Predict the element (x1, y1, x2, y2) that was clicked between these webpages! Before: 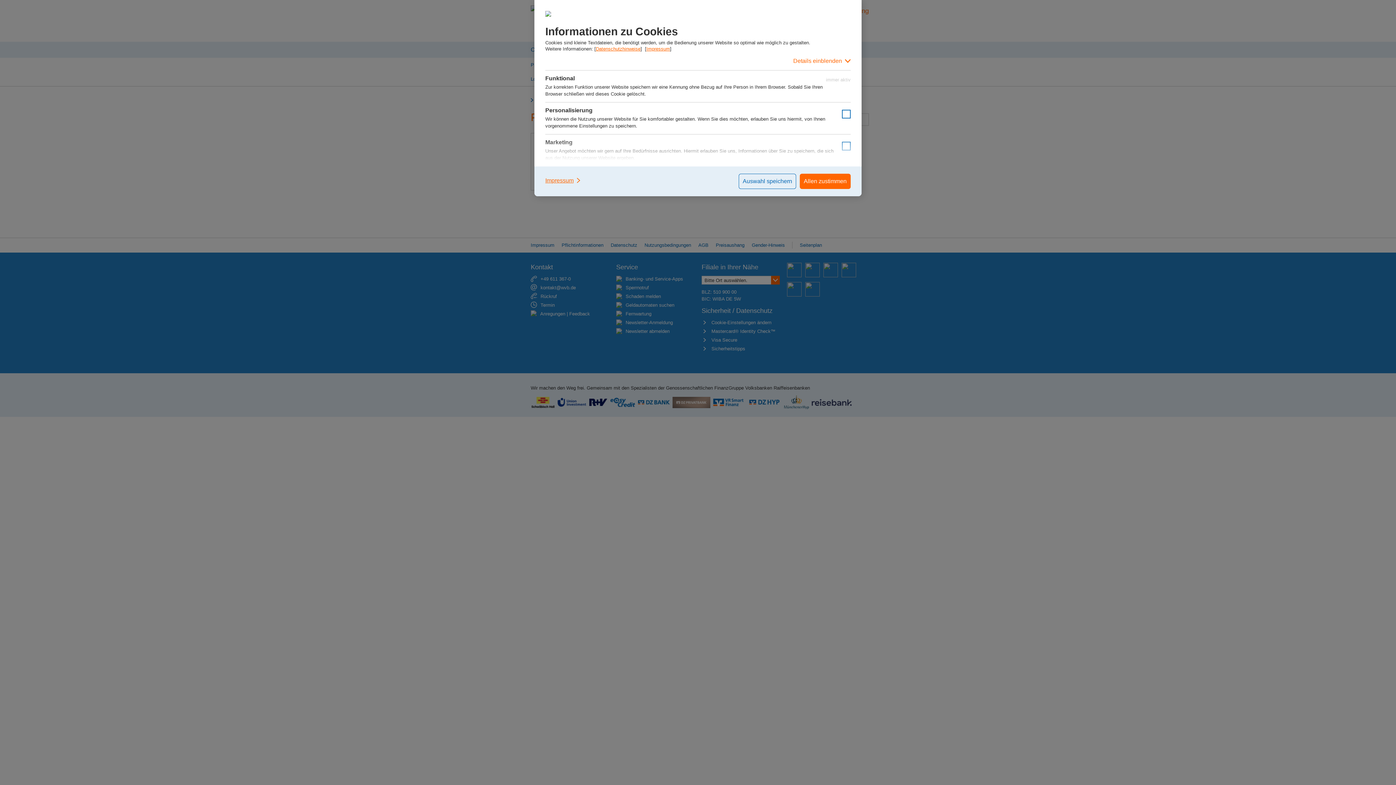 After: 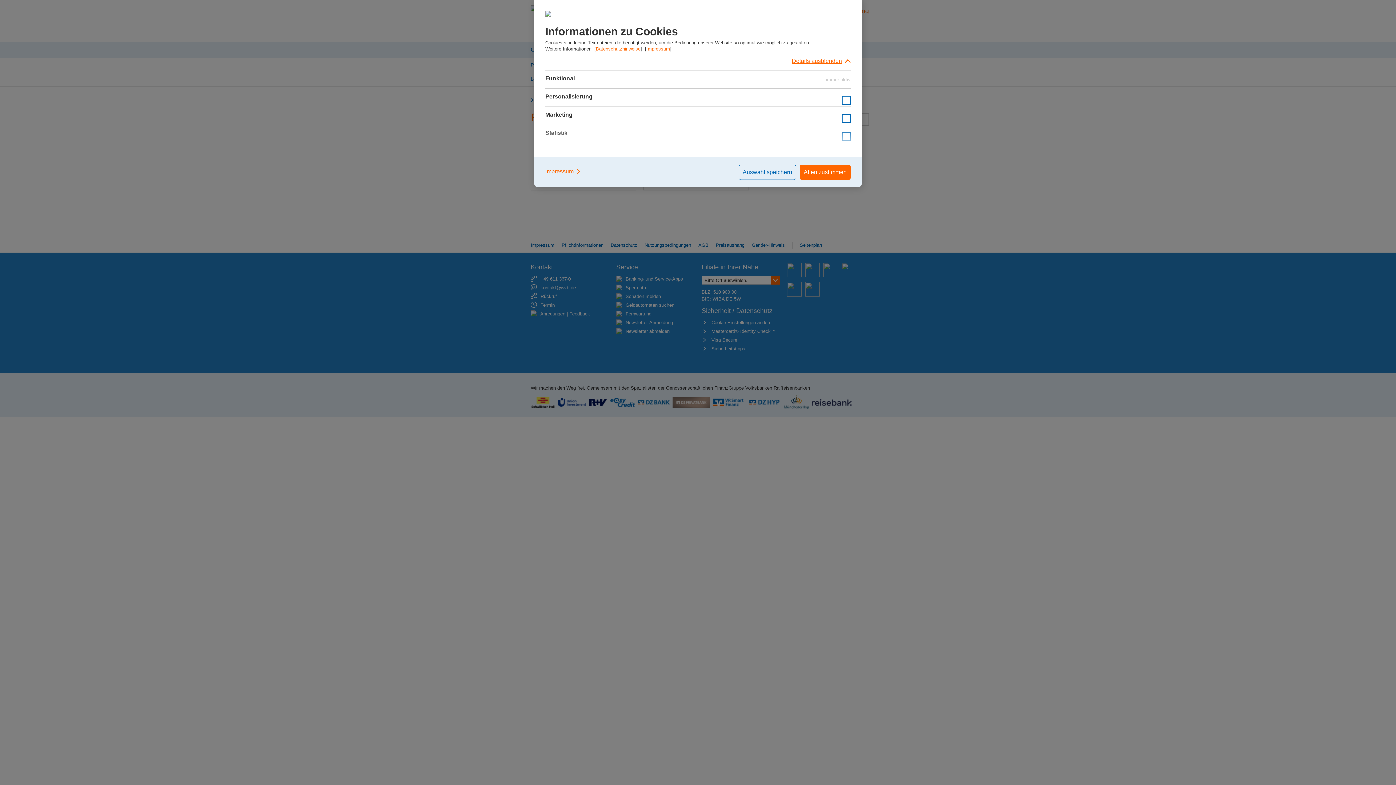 Action: bbox: (545, 52, 850, 70) label: Details einblenden